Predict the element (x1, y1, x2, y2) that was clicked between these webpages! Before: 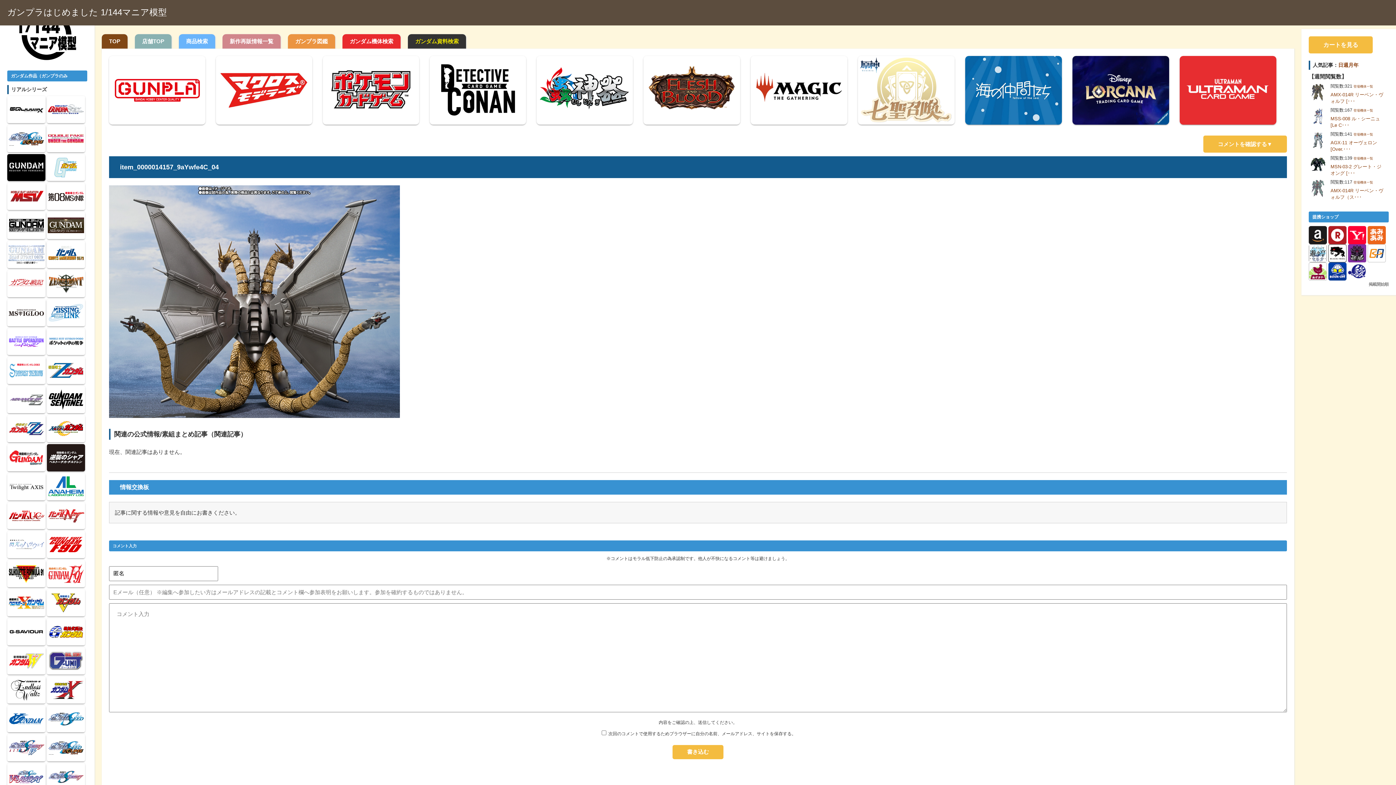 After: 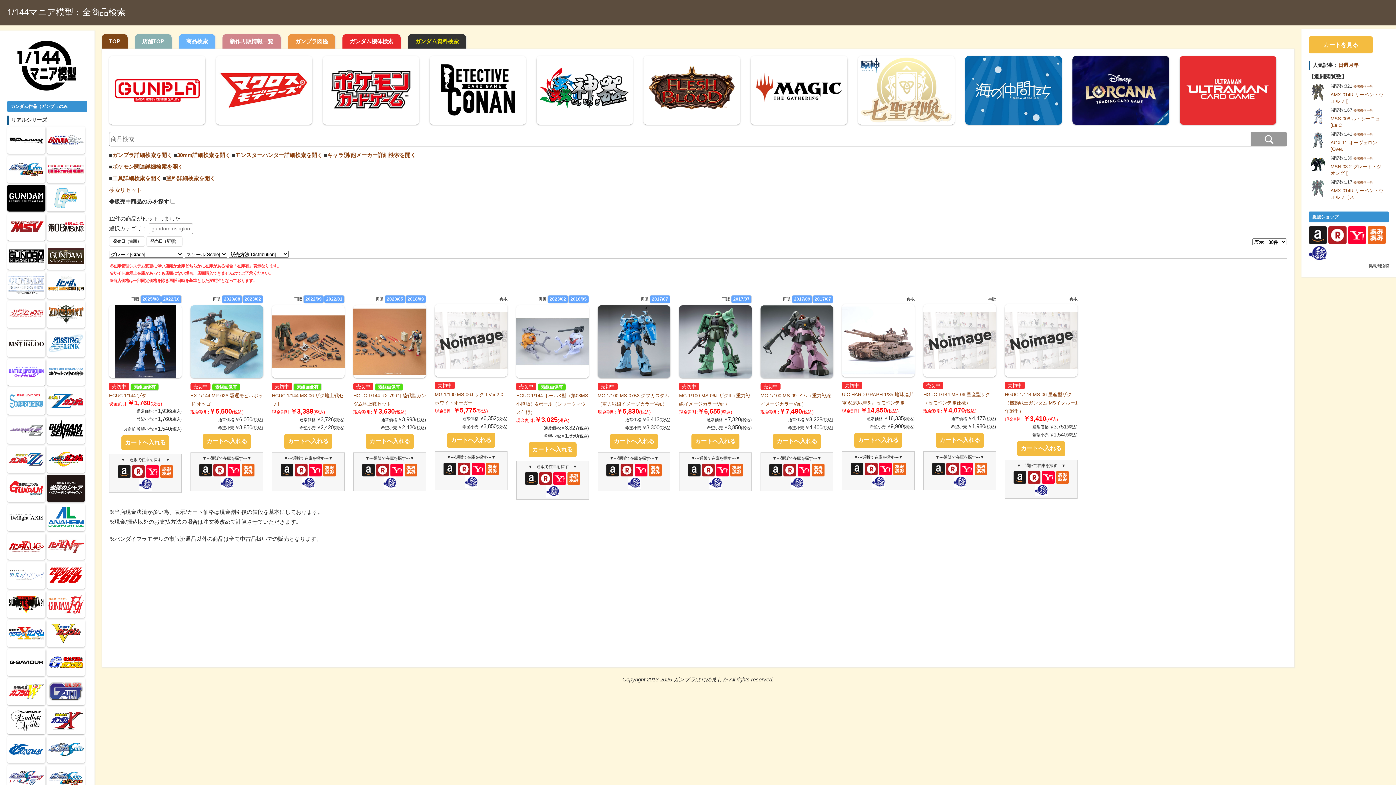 Action: bbox: (7, 320, 45, 326)